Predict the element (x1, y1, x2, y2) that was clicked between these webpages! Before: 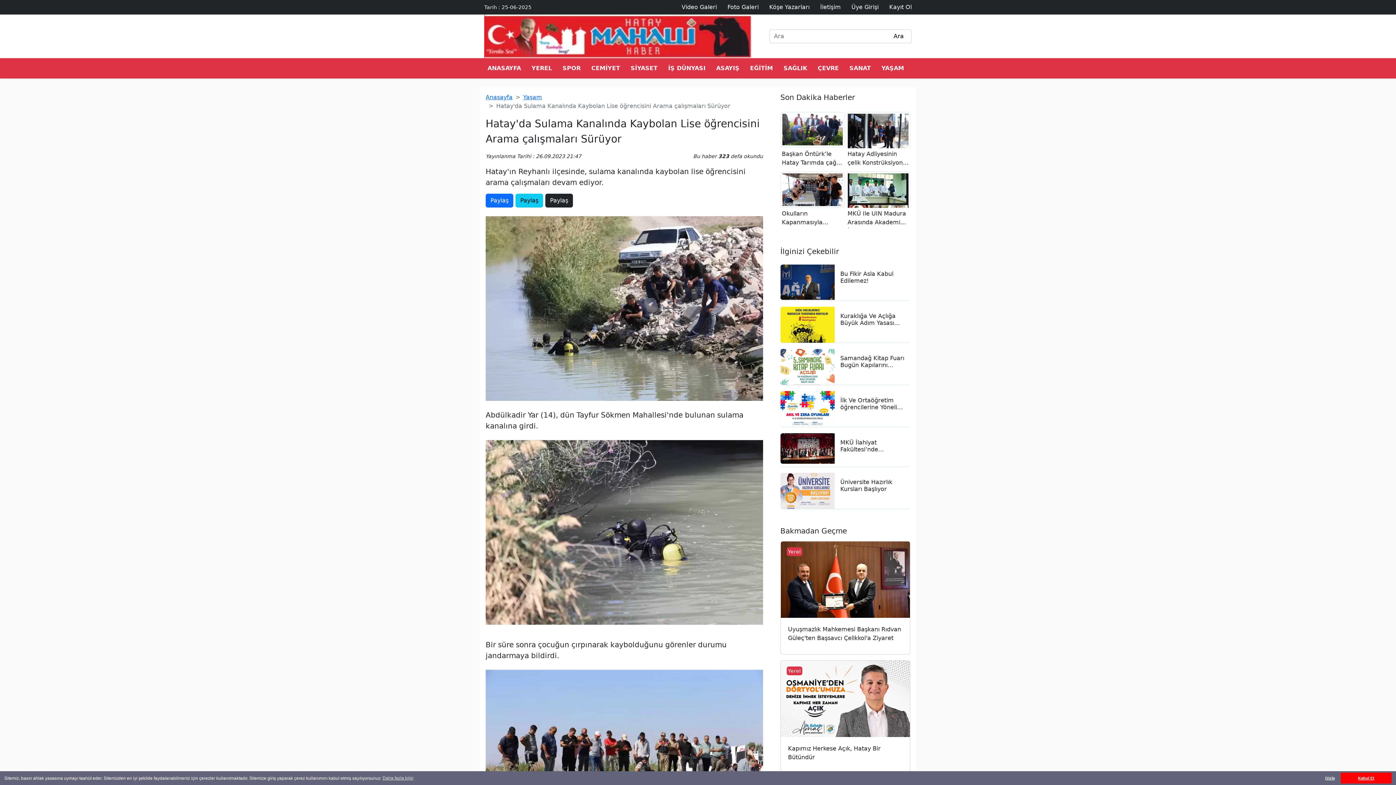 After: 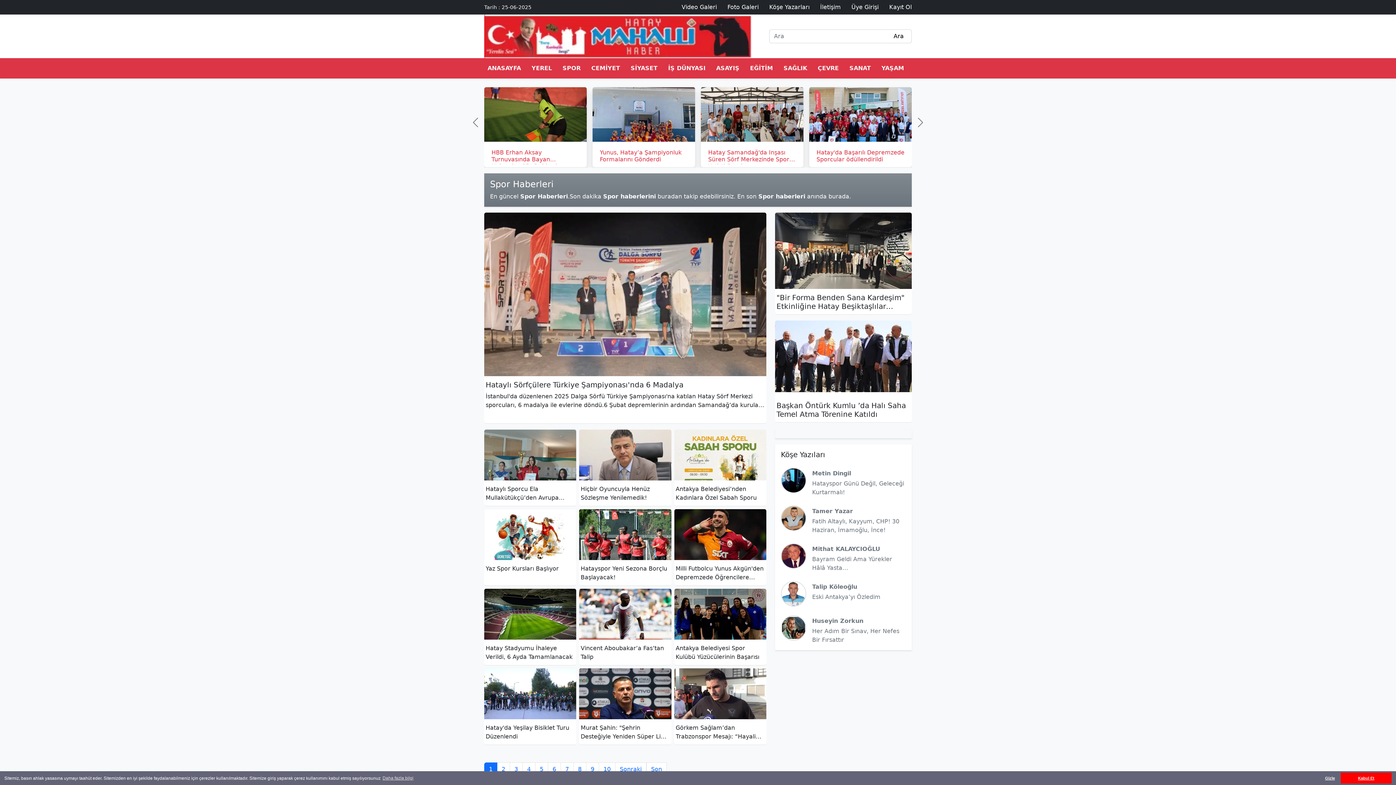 Action: label: SPOR bbox: (559, 61, 583, 75)